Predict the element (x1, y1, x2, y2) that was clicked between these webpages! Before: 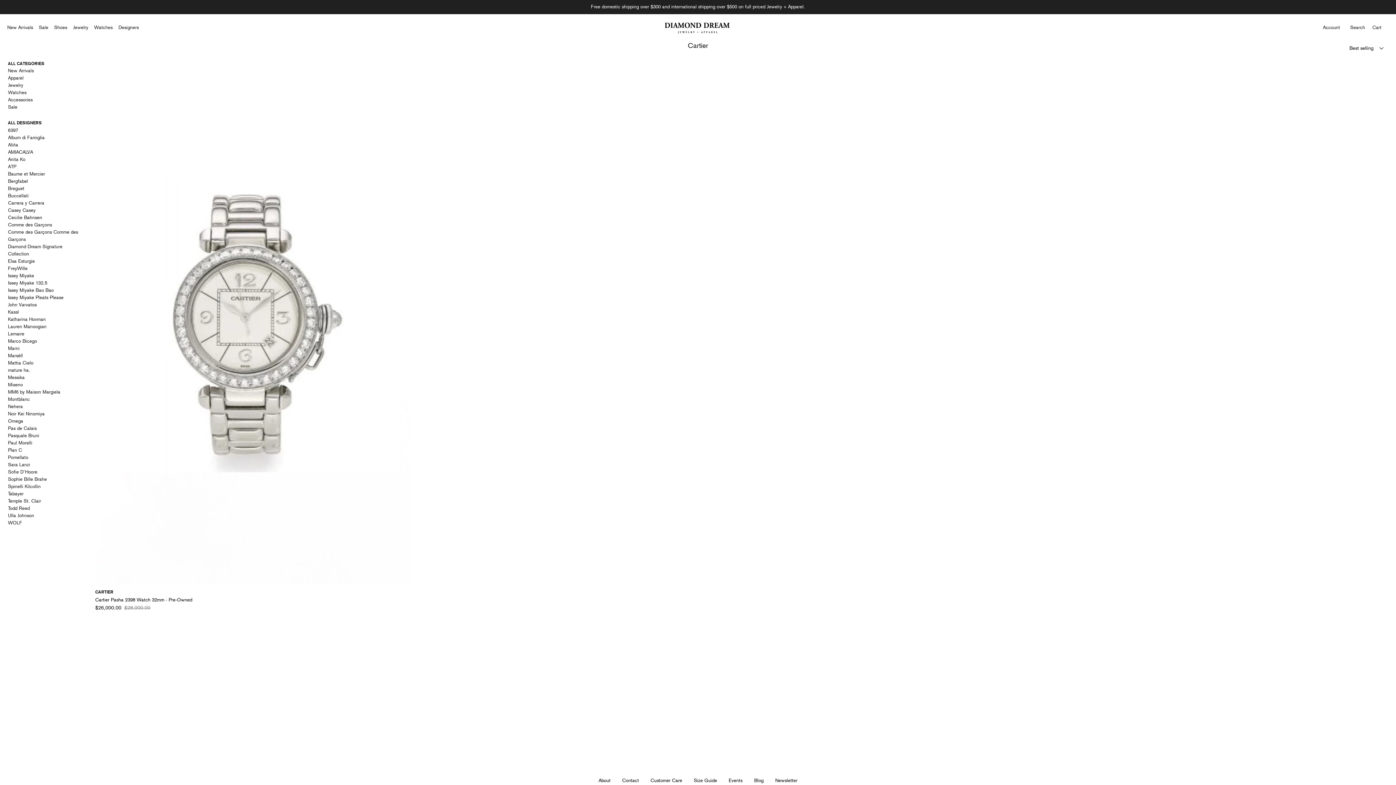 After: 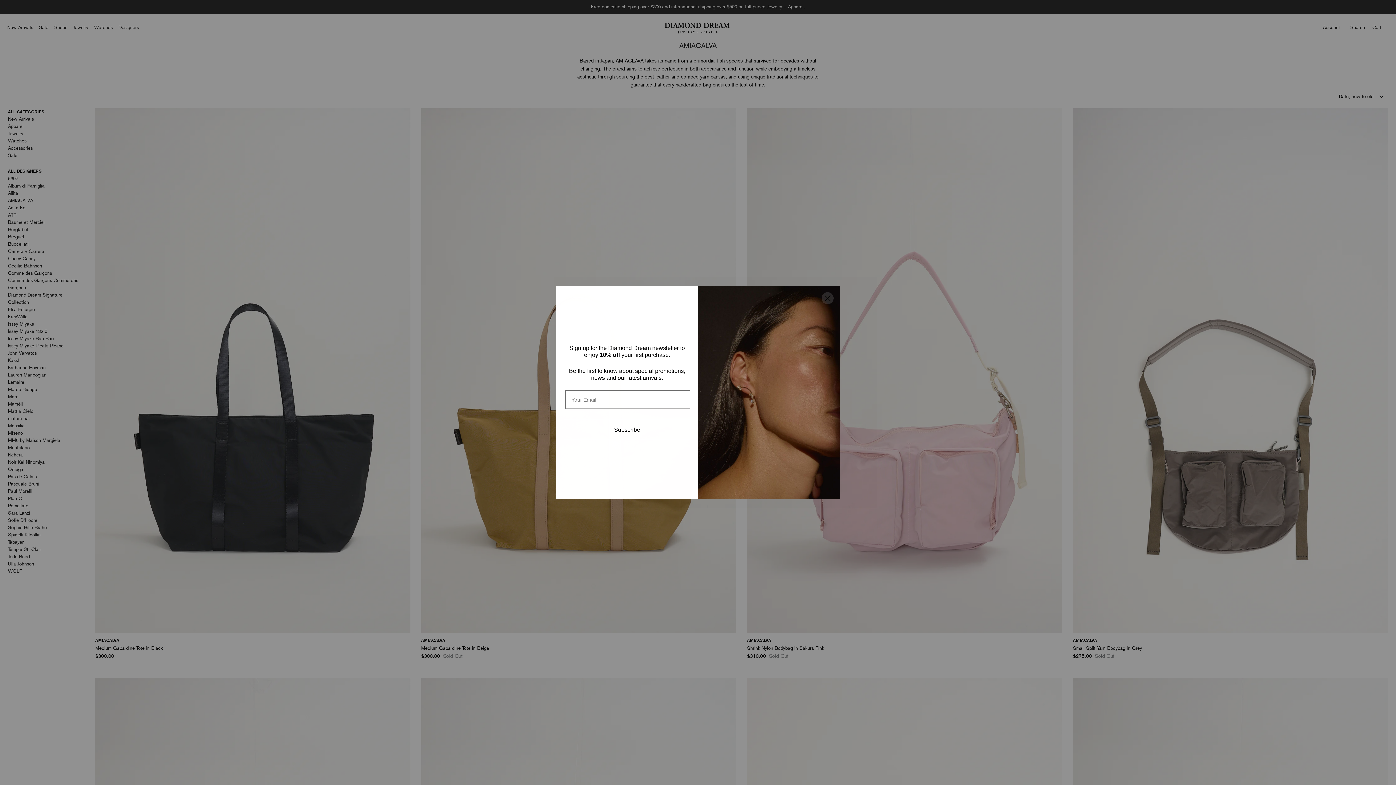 Action: label: AMIACALVA bbox: (8, 149, 33, 154)